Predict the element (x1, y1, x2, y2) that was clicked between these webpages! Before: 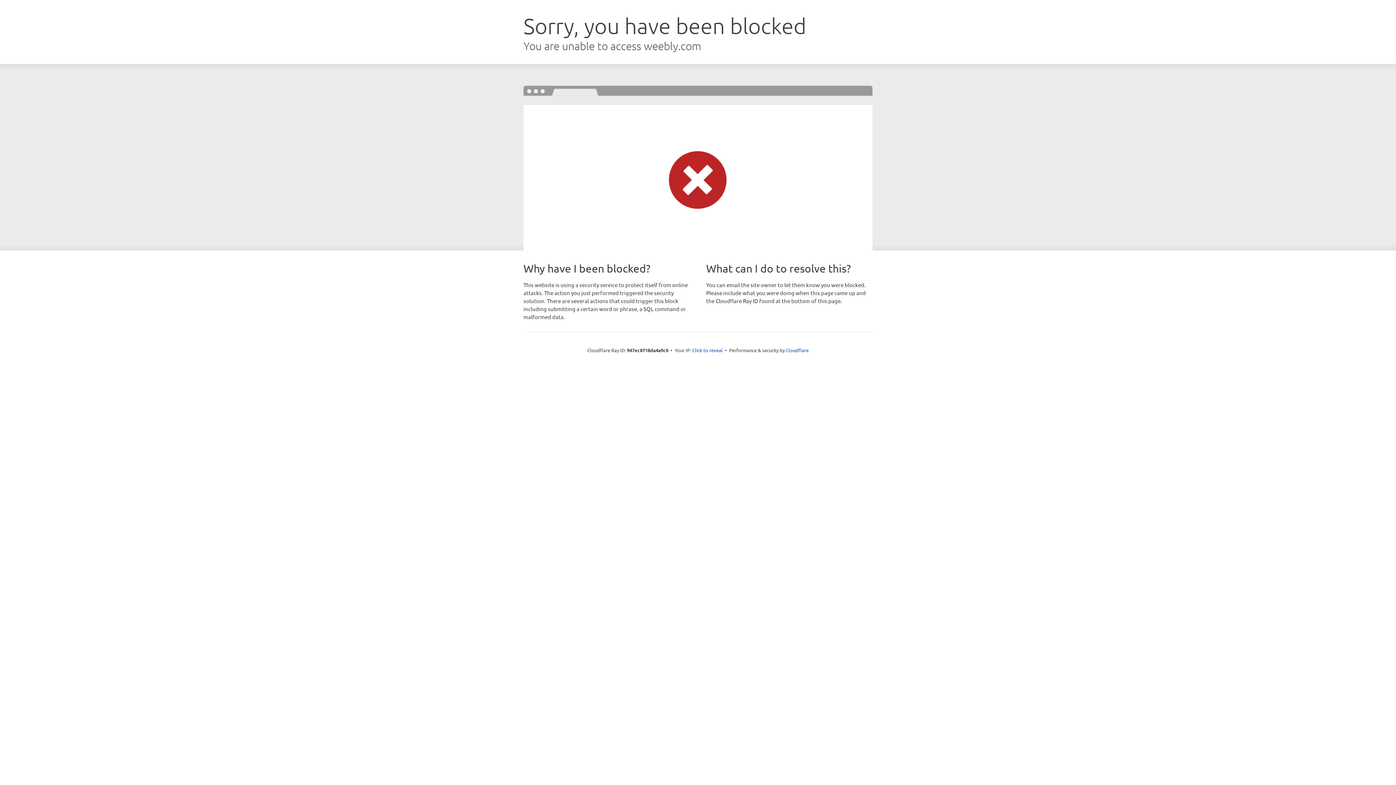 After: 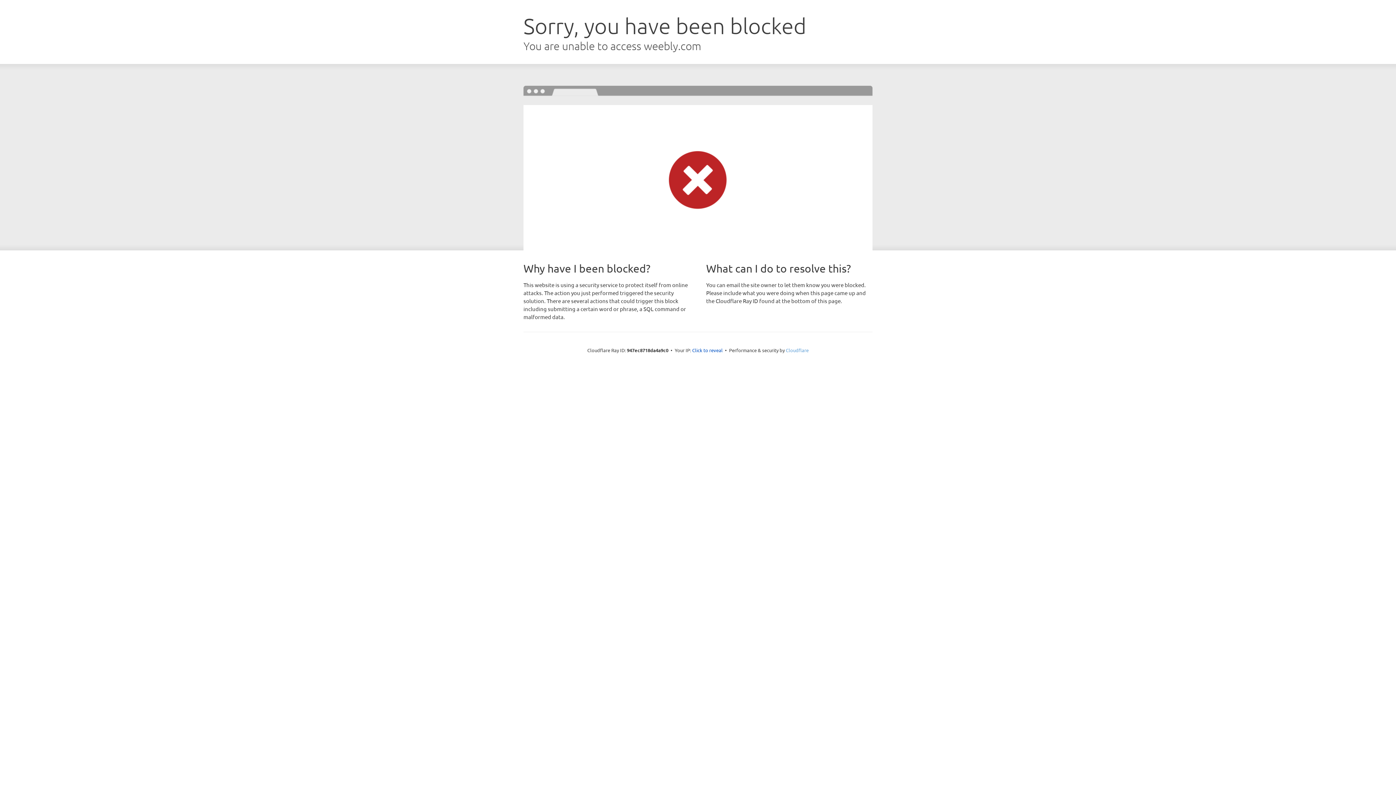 Action: label: Cloudflare bbox: (786, 347, 808, 353)